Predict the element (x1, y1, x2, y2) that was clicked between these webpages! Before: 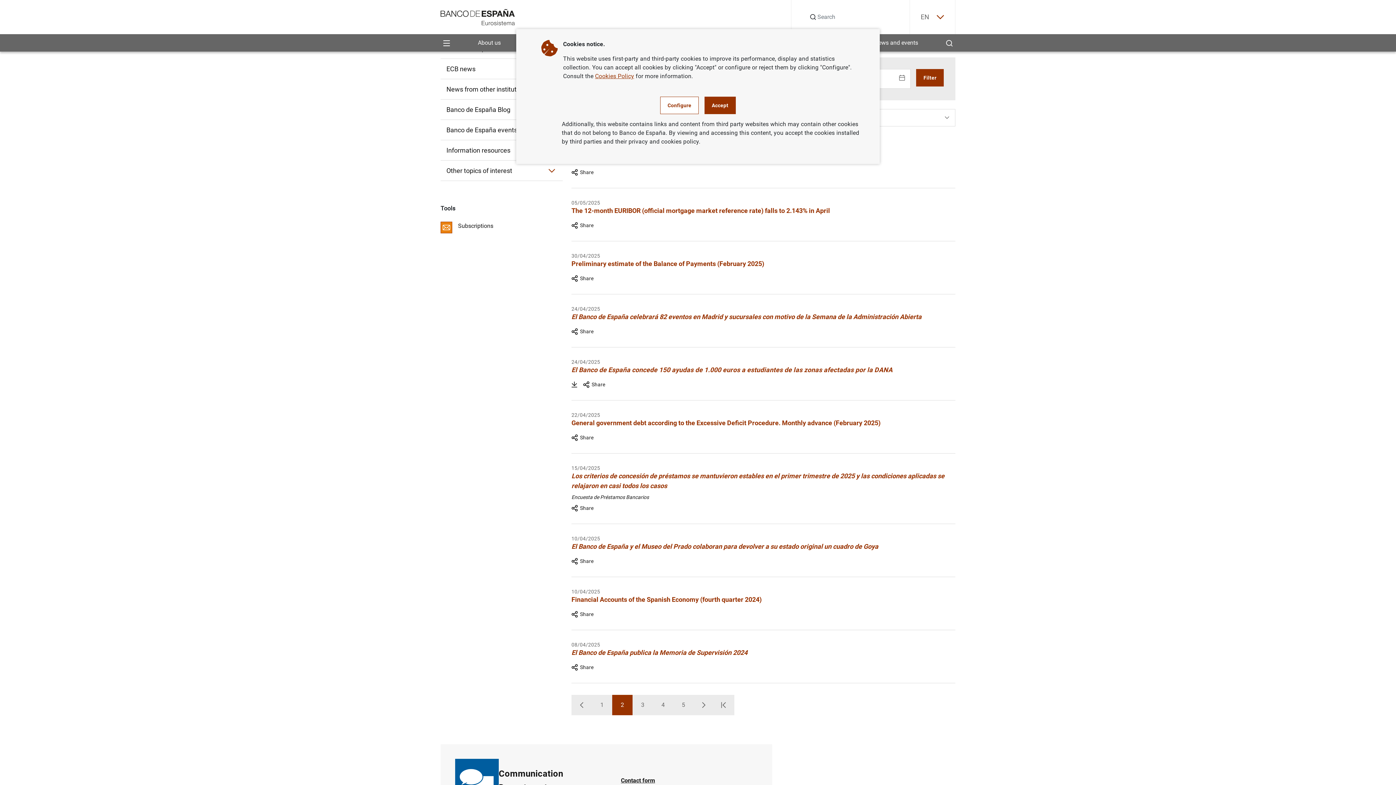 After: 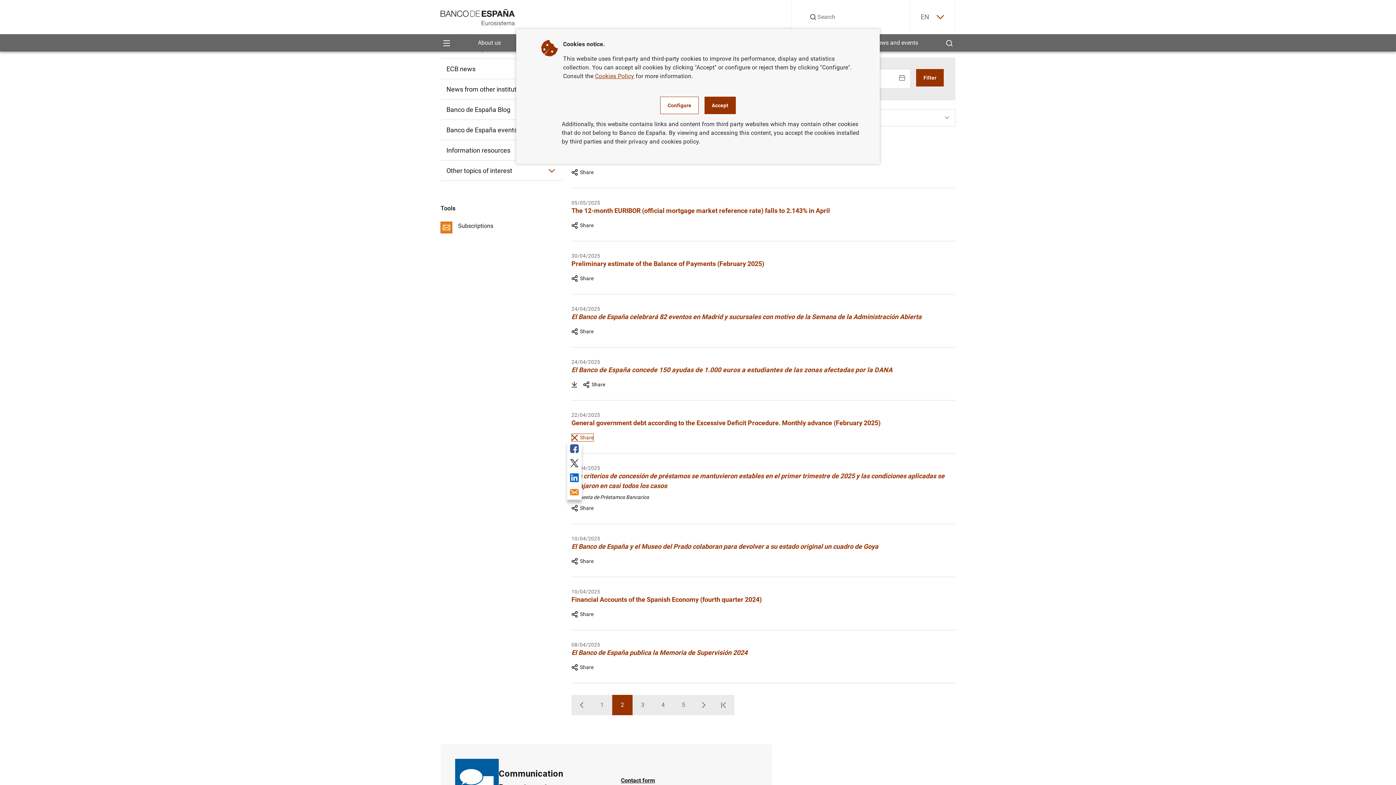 Action: label: Share bbox: (571, 433, 593, 441)